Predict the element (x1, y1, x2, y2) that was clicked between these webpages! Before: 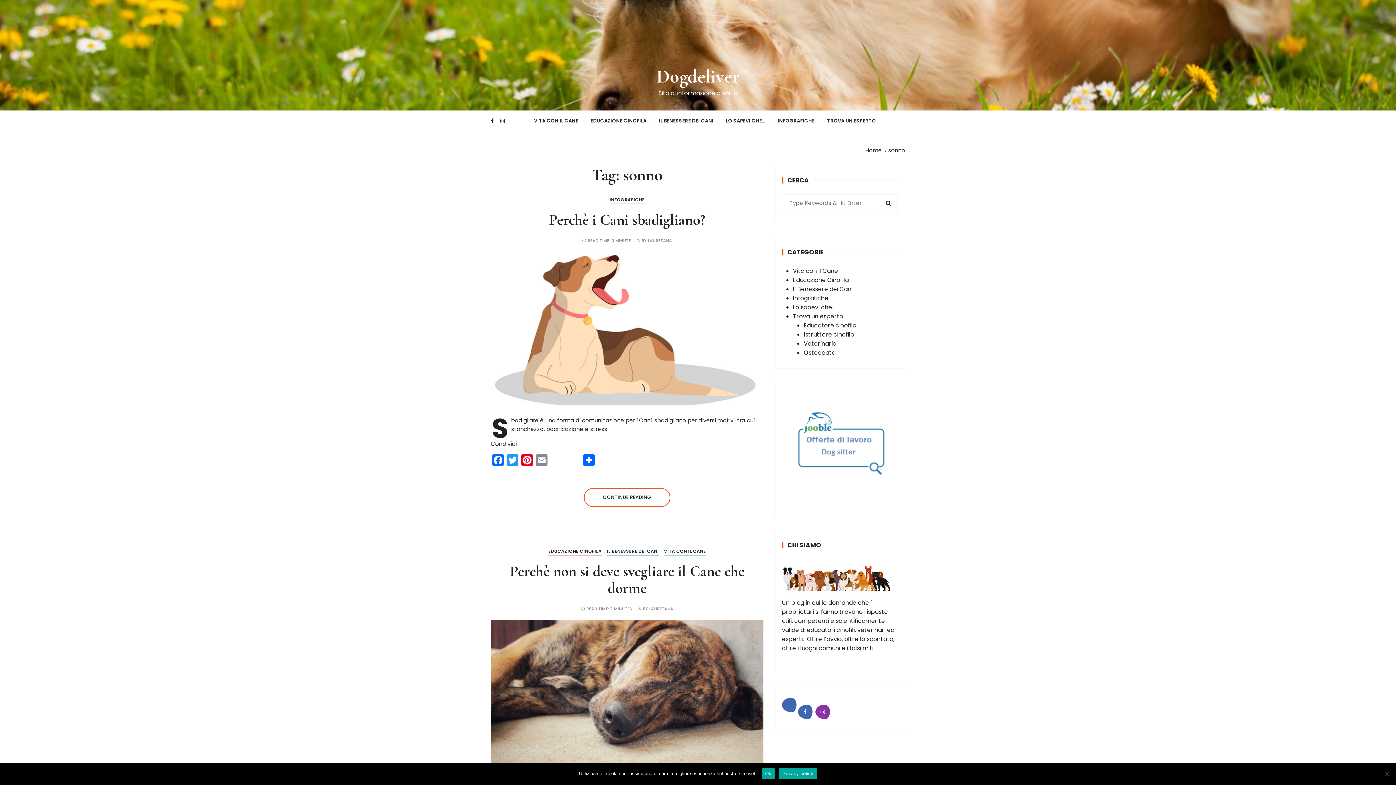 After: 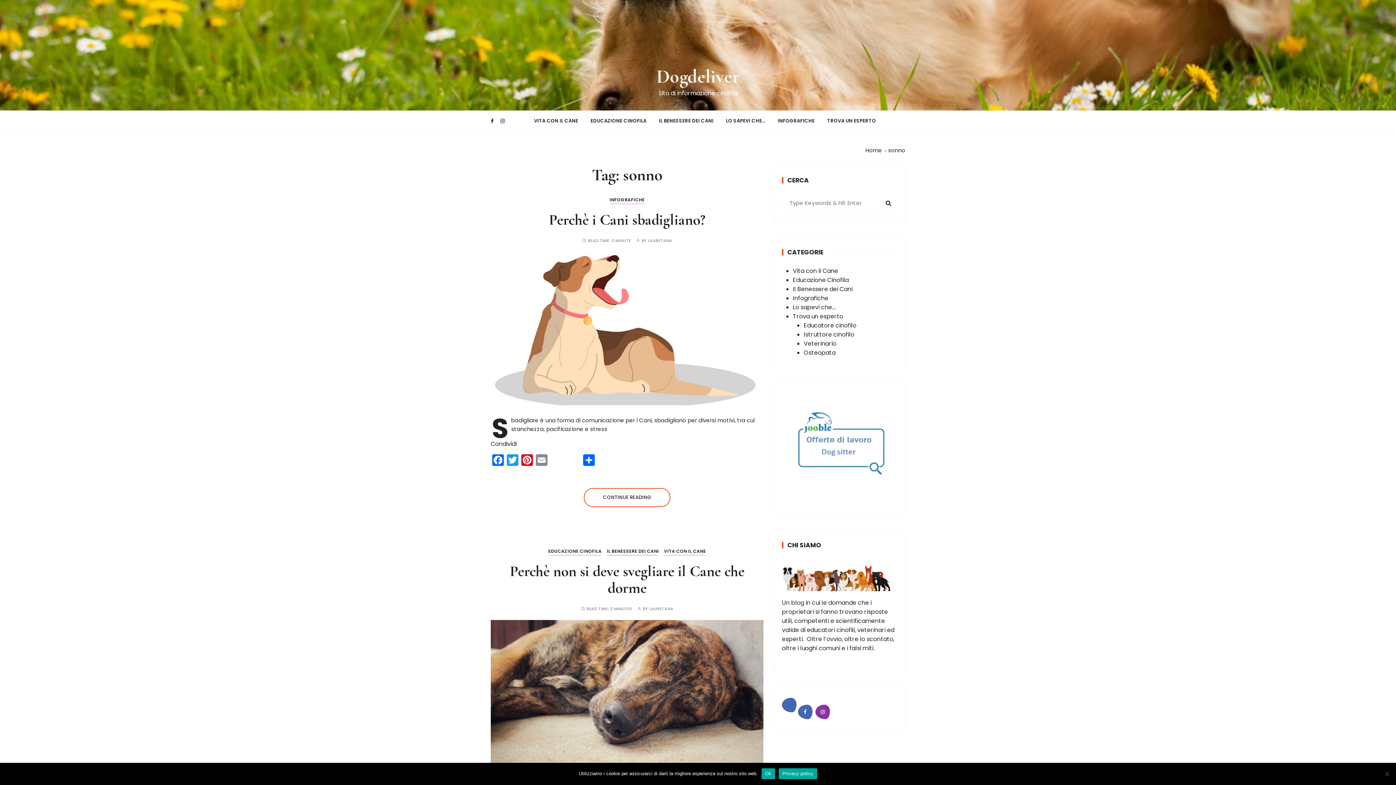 Action: bbox: (778, 768, 817, 779) label: Privacy policy